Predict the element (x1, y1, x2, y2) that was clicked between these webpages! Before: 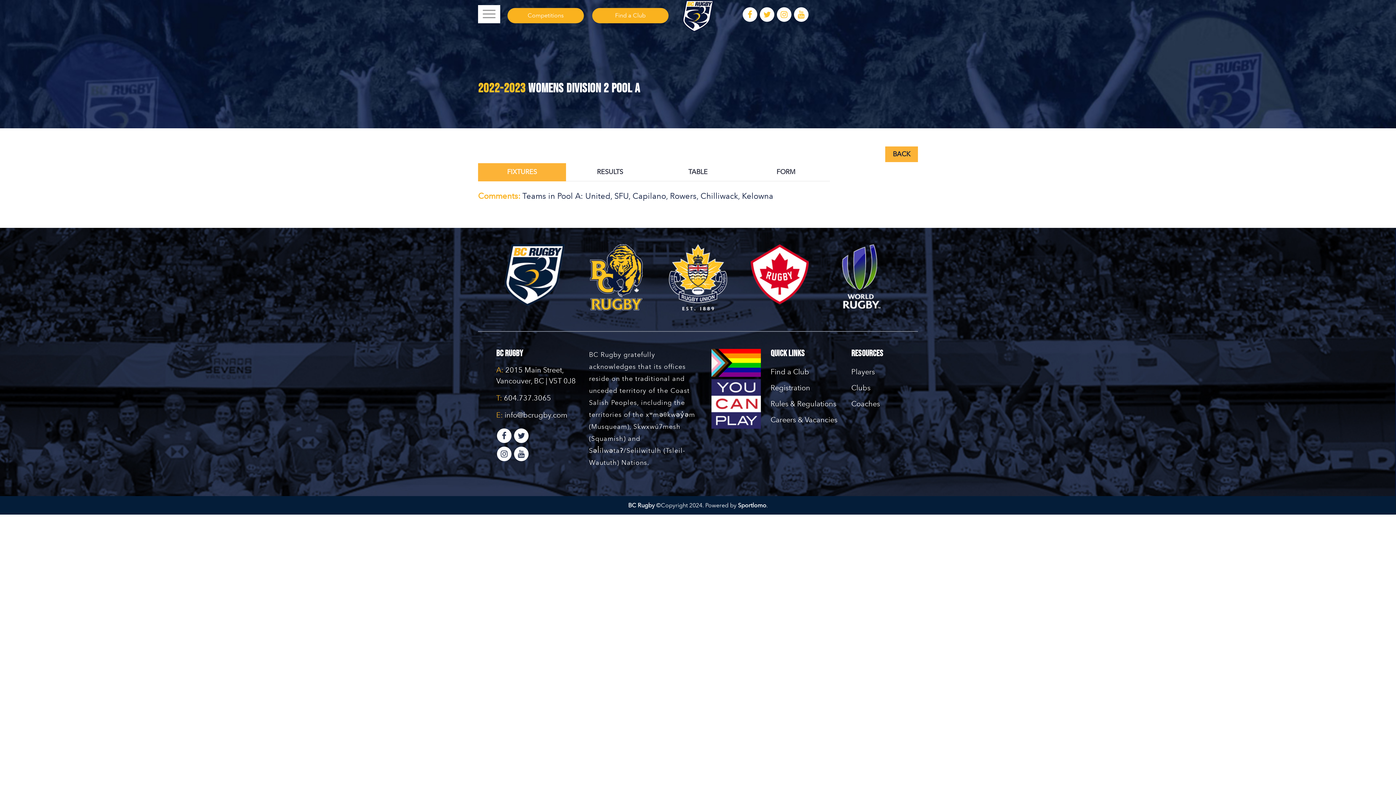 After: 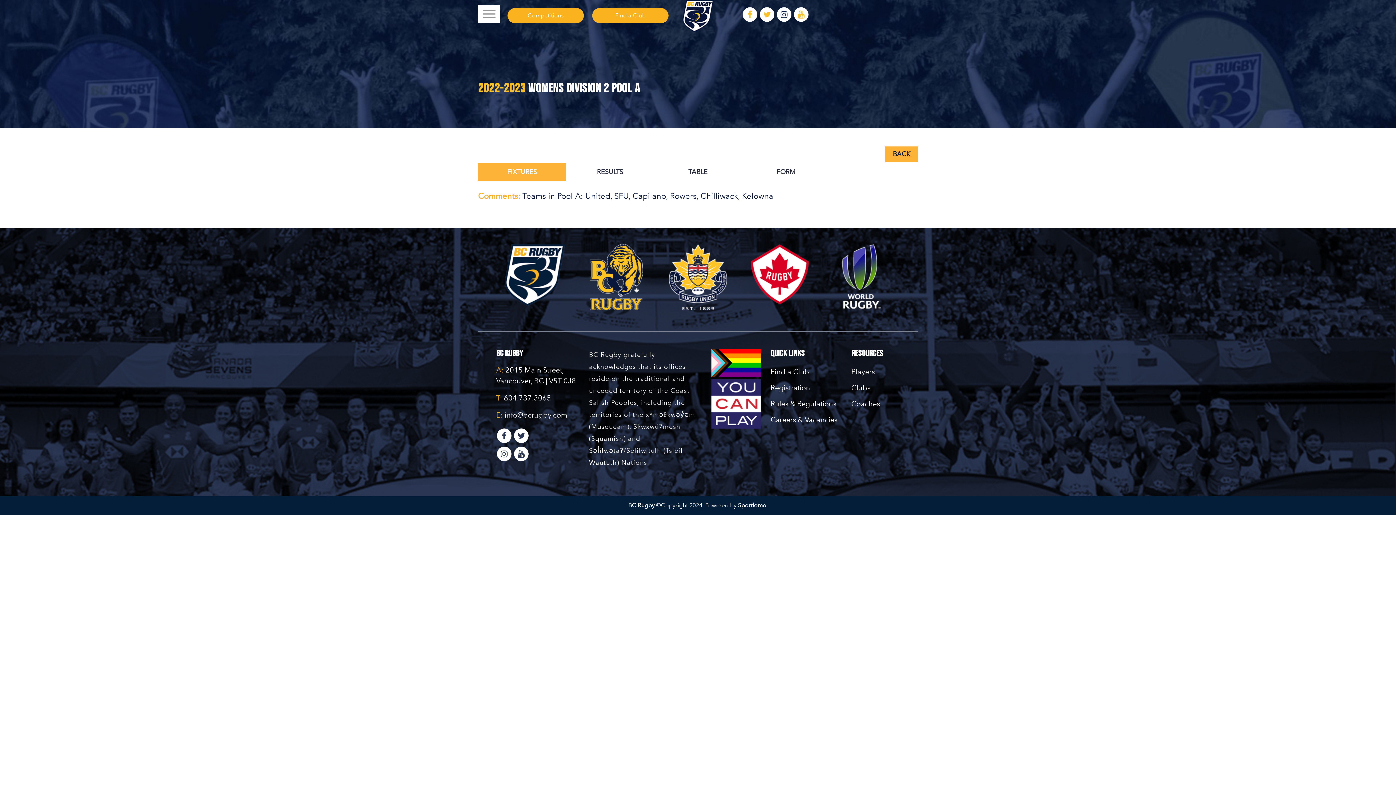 Action: bbox: (777, 7, 791, 21)